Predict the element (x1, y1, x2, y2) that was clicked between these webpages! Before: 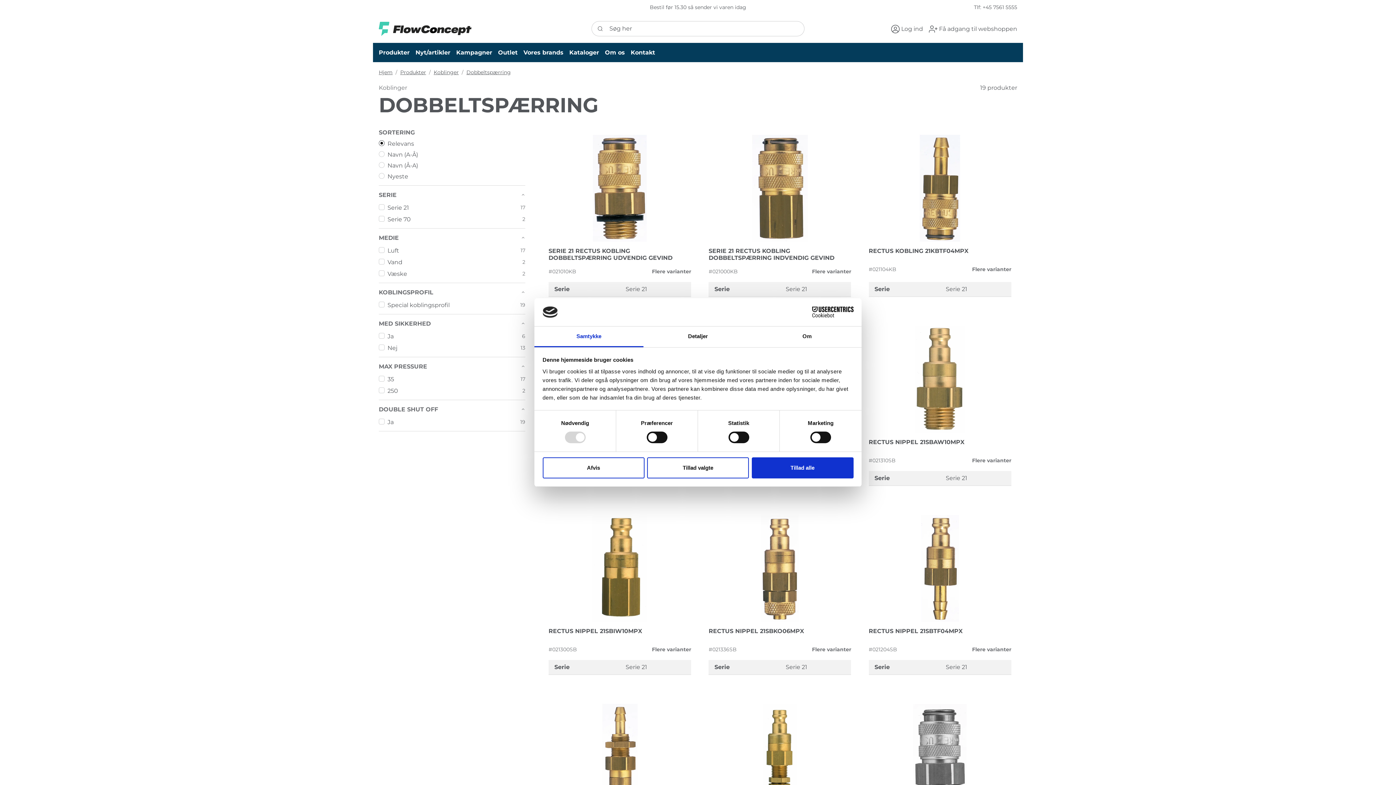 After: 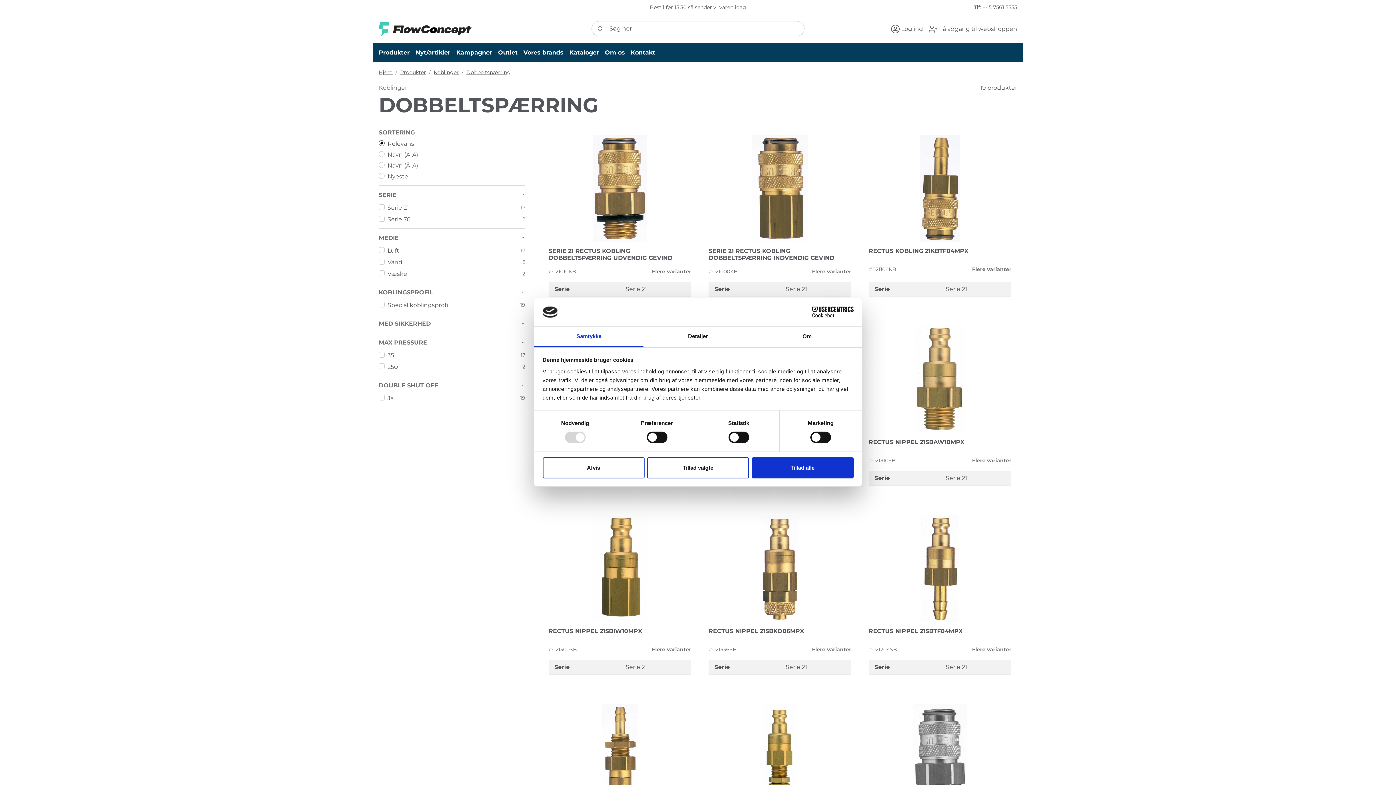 Action: bbox: (378, 317, 525, 330) label: MED SIKKERHED